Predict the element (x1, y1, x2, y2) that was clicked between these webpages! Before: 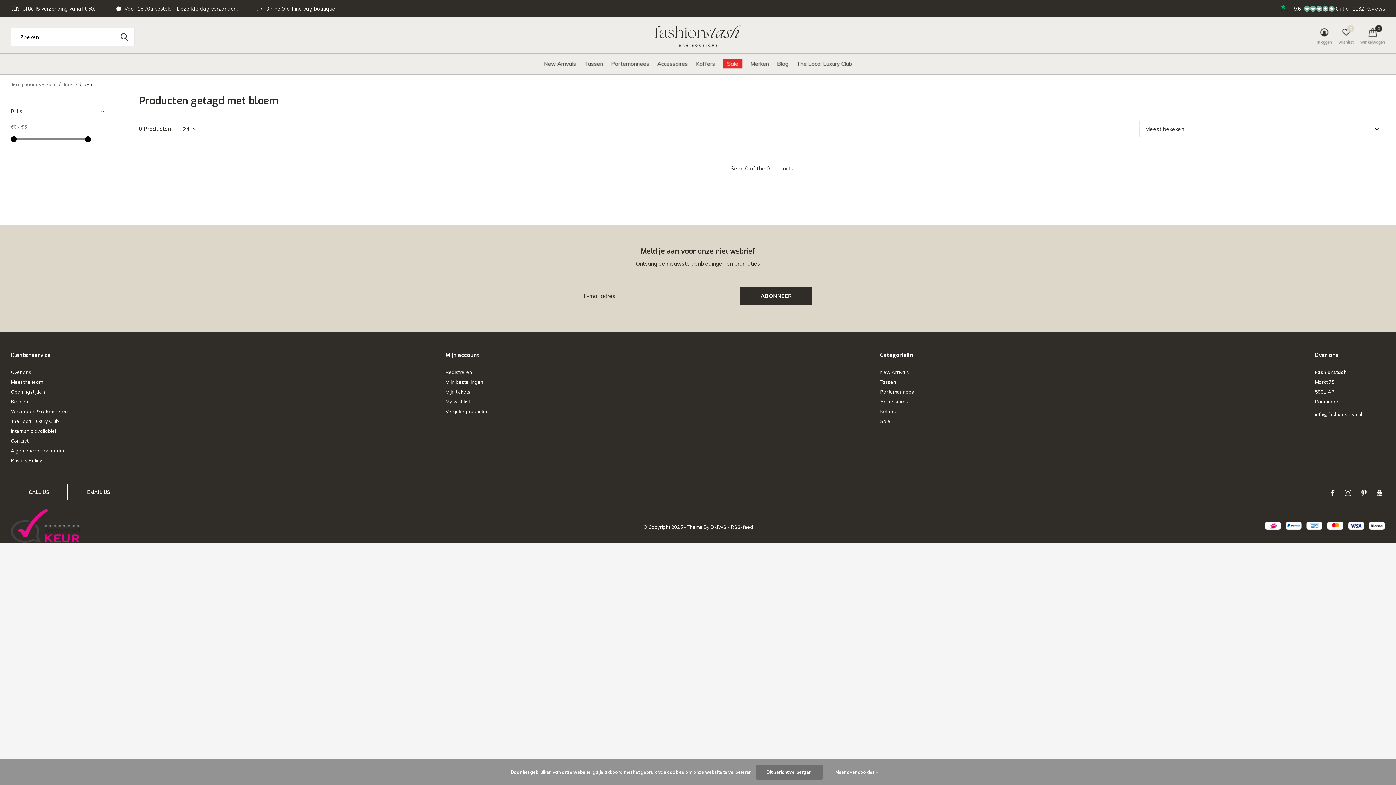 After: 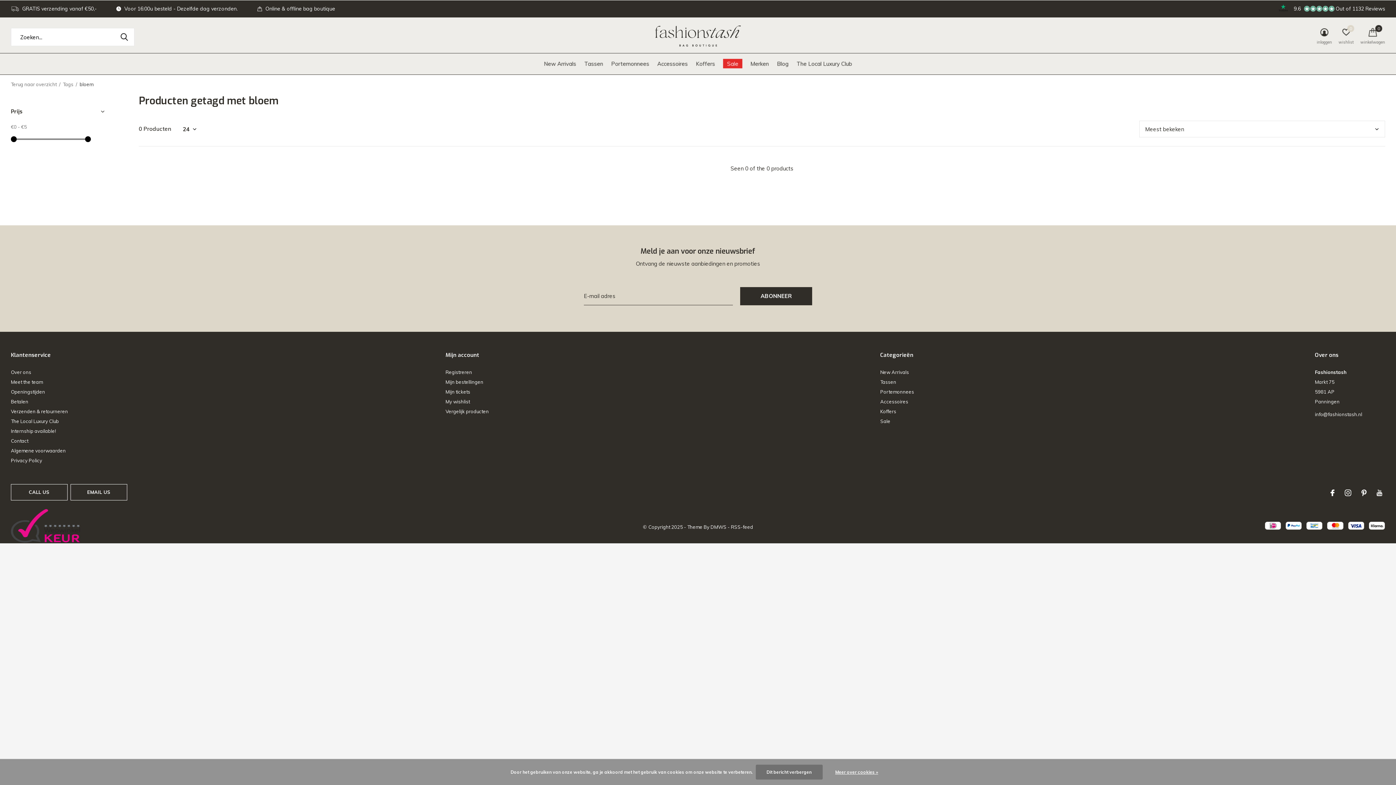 Action: bbox: (445, 351, 515, 358)